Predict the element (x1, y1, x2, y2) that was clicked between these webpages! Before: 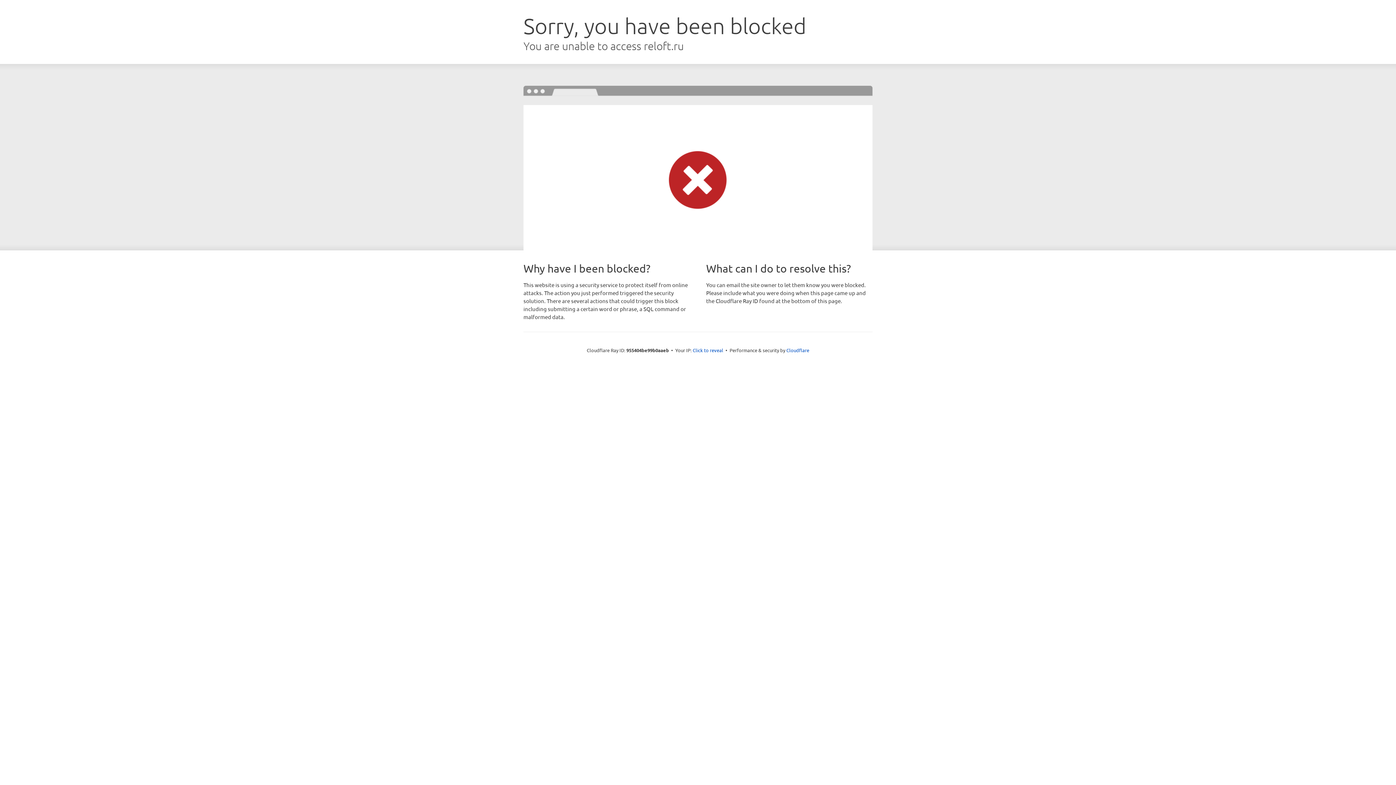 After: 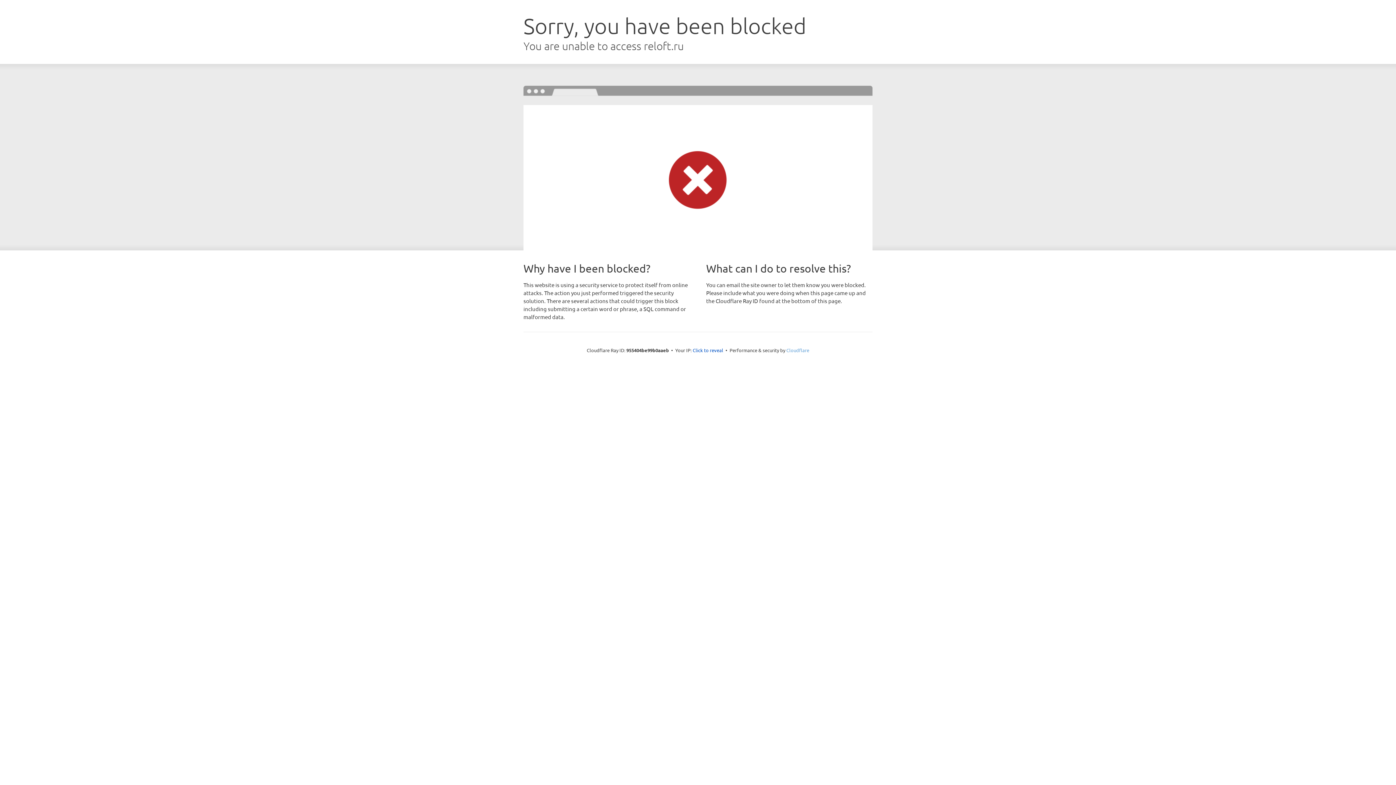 Action: bbox: (786, 347, 809, 353) label: Cloudflare